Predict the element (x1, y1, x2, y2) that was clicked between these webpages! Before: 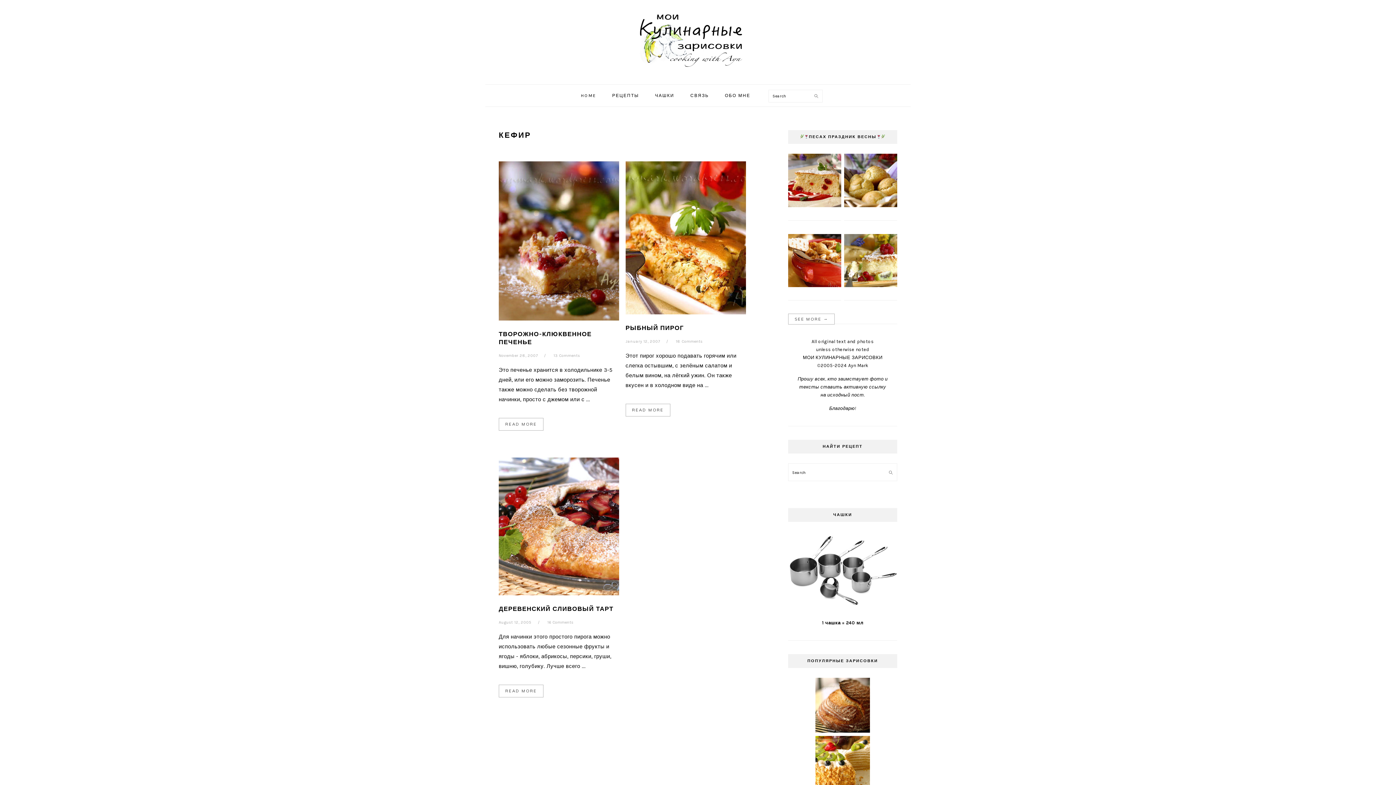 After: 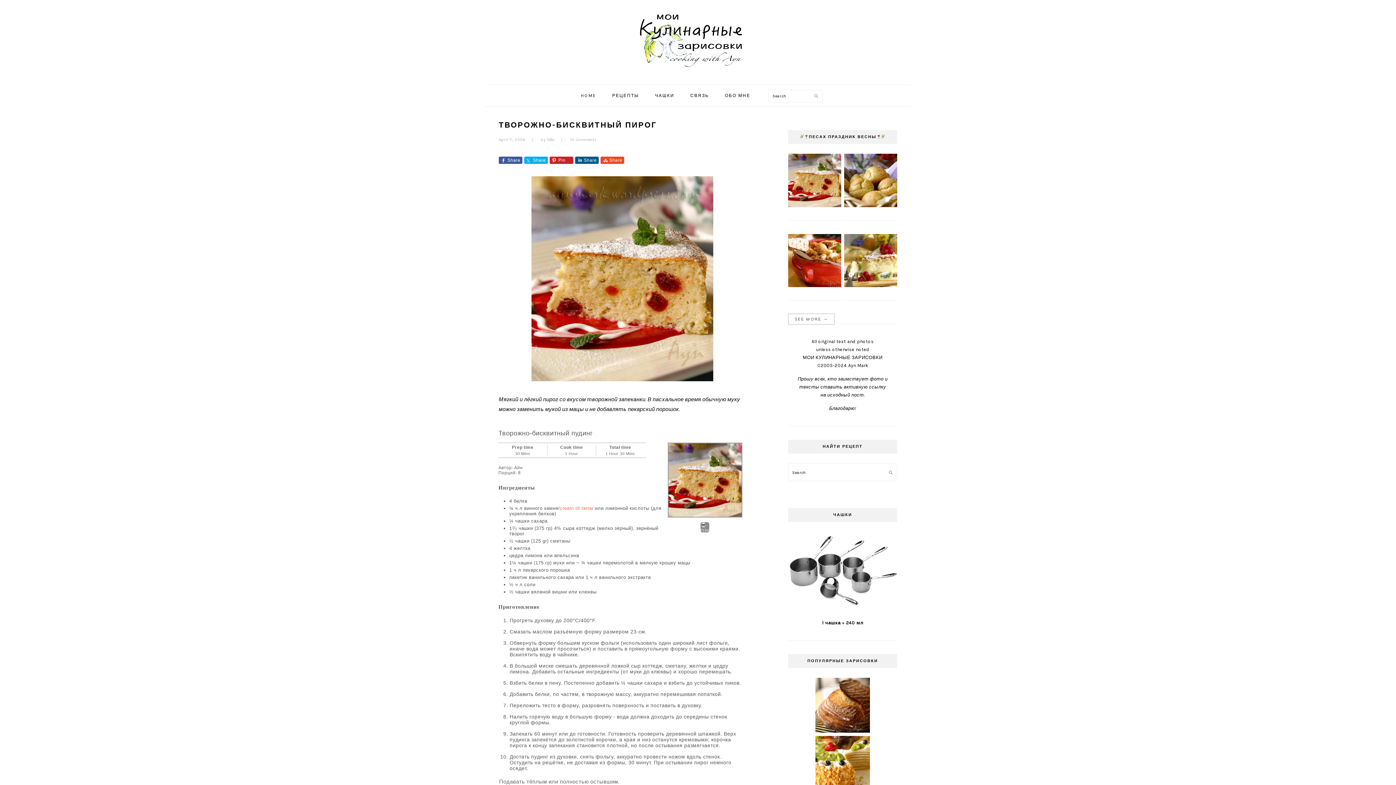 Action: bbox: (788, 202, 841, 208)